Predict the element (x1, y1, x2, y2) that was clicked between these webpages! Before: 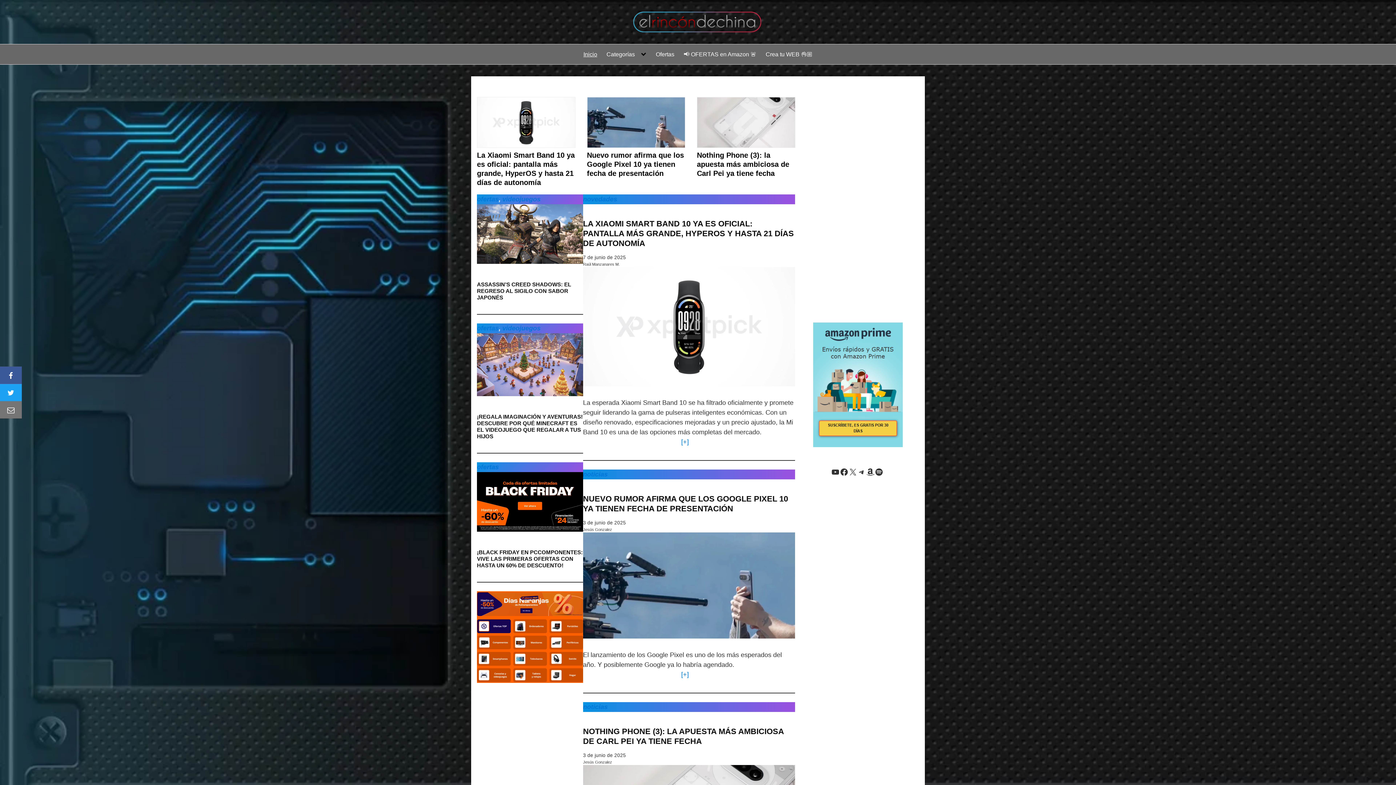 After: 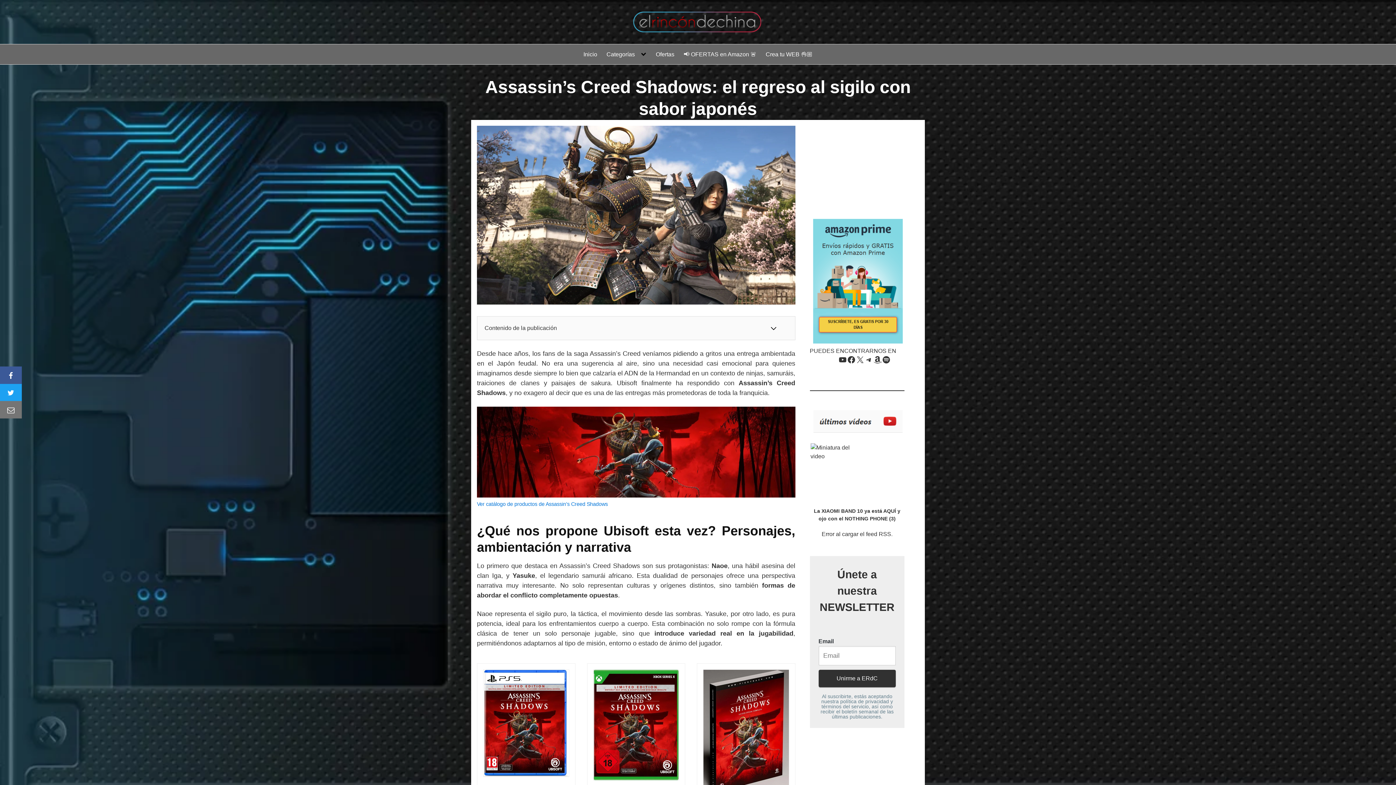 Action: label: ASSASSIN’S CREED SHADOWS: EL REGRESO AL SIGILO CON SABOR JAPONÉS bbox: (477, 281, 583, 300)